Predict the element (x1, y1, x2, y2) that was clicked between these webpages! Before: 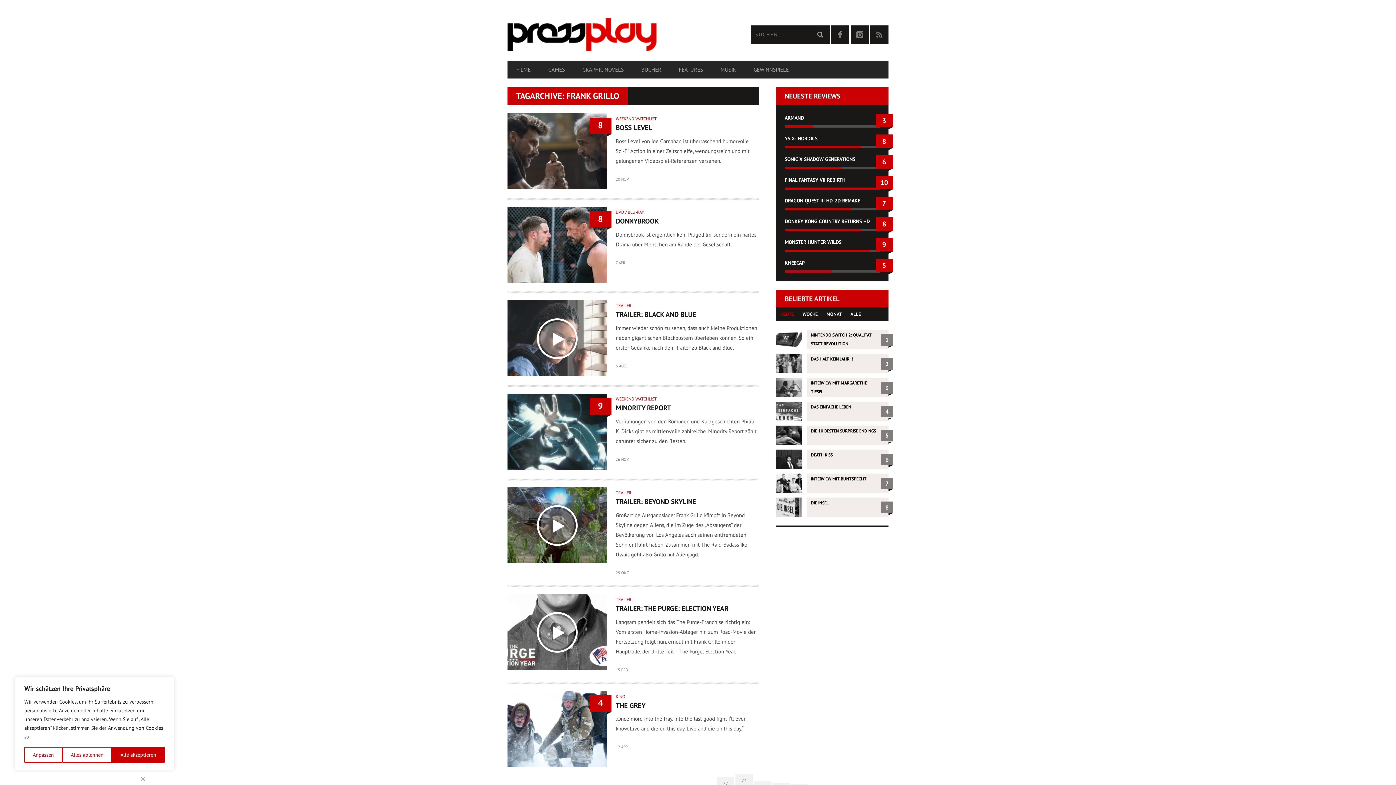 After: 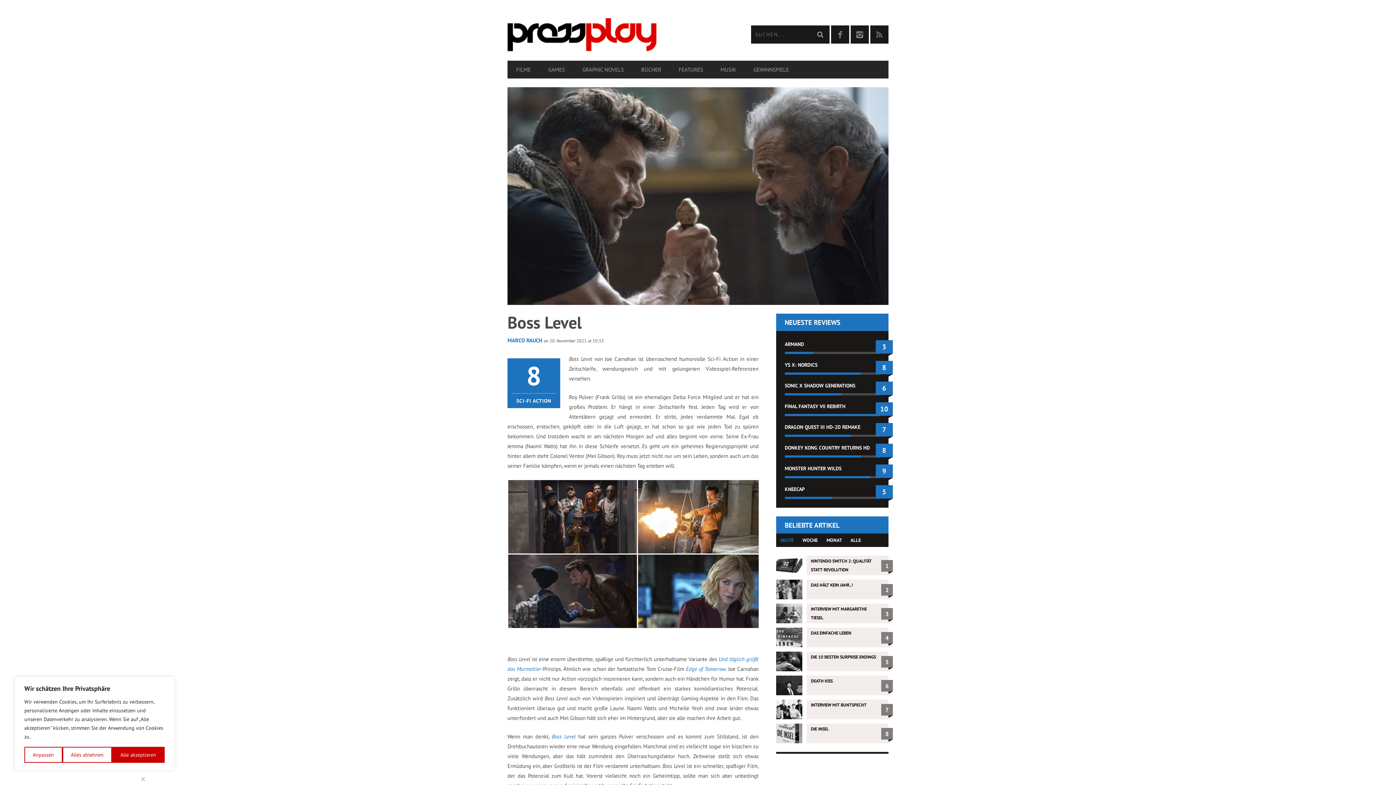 Action: bbox: (507, 113, 607, 189)